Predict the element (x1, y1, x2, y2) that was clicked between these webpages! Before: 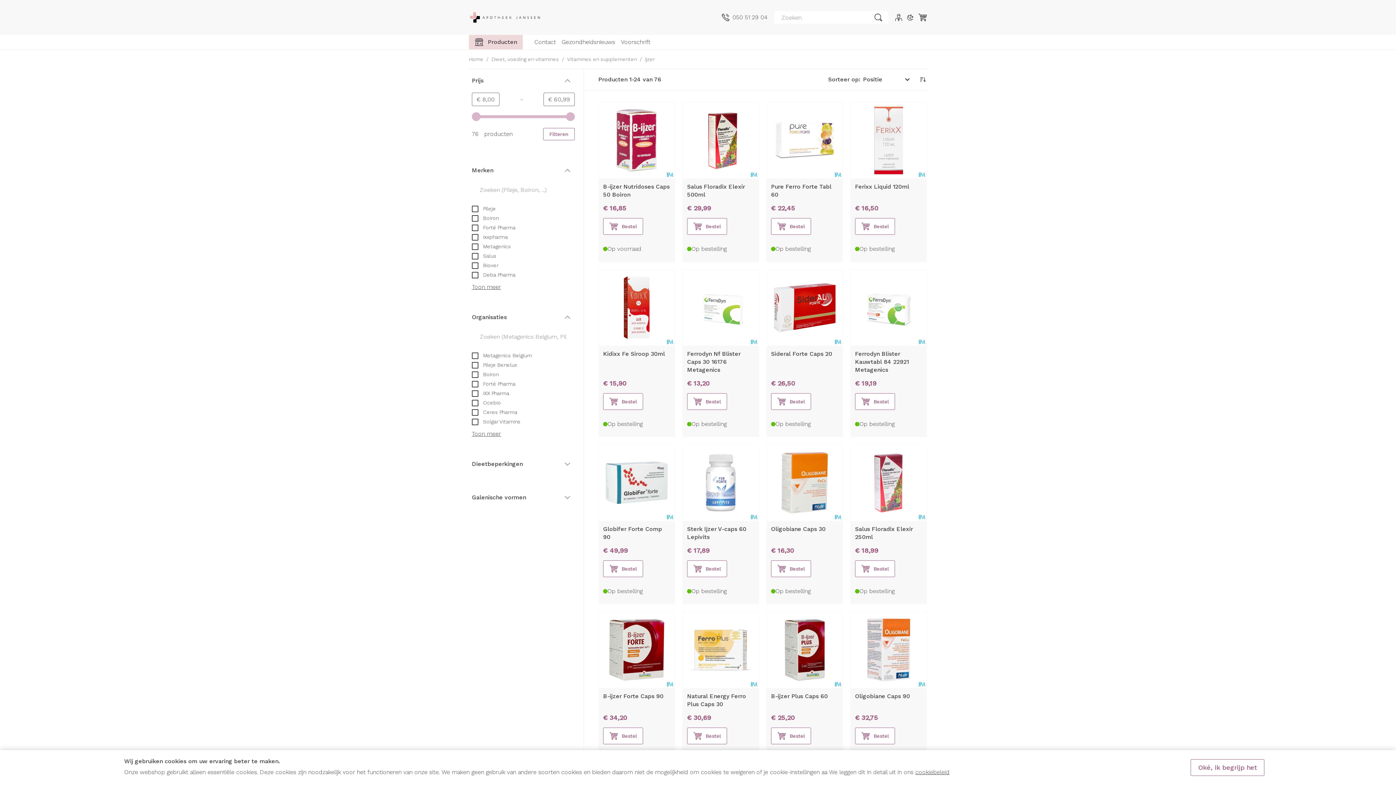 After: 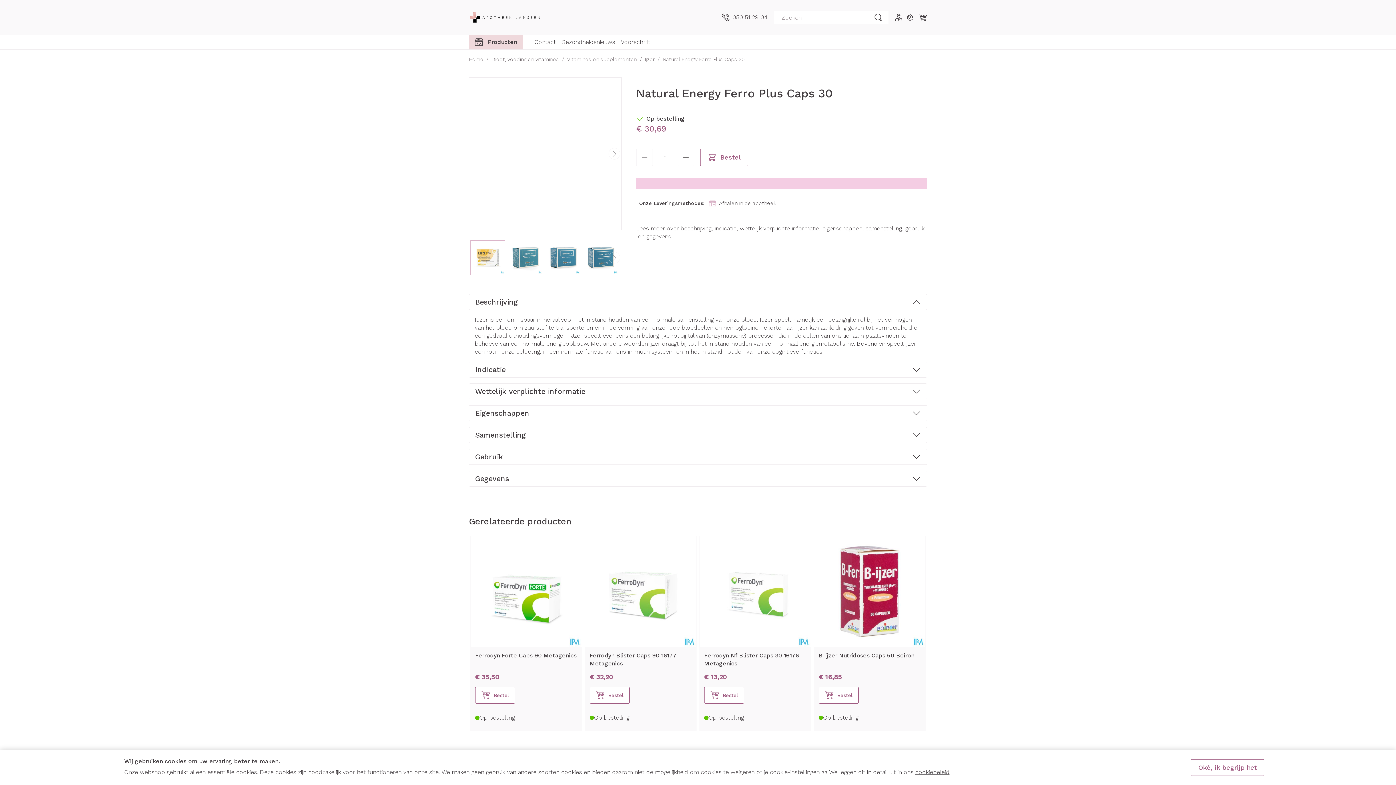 Action: bbox: (682, 612, 758, 688)